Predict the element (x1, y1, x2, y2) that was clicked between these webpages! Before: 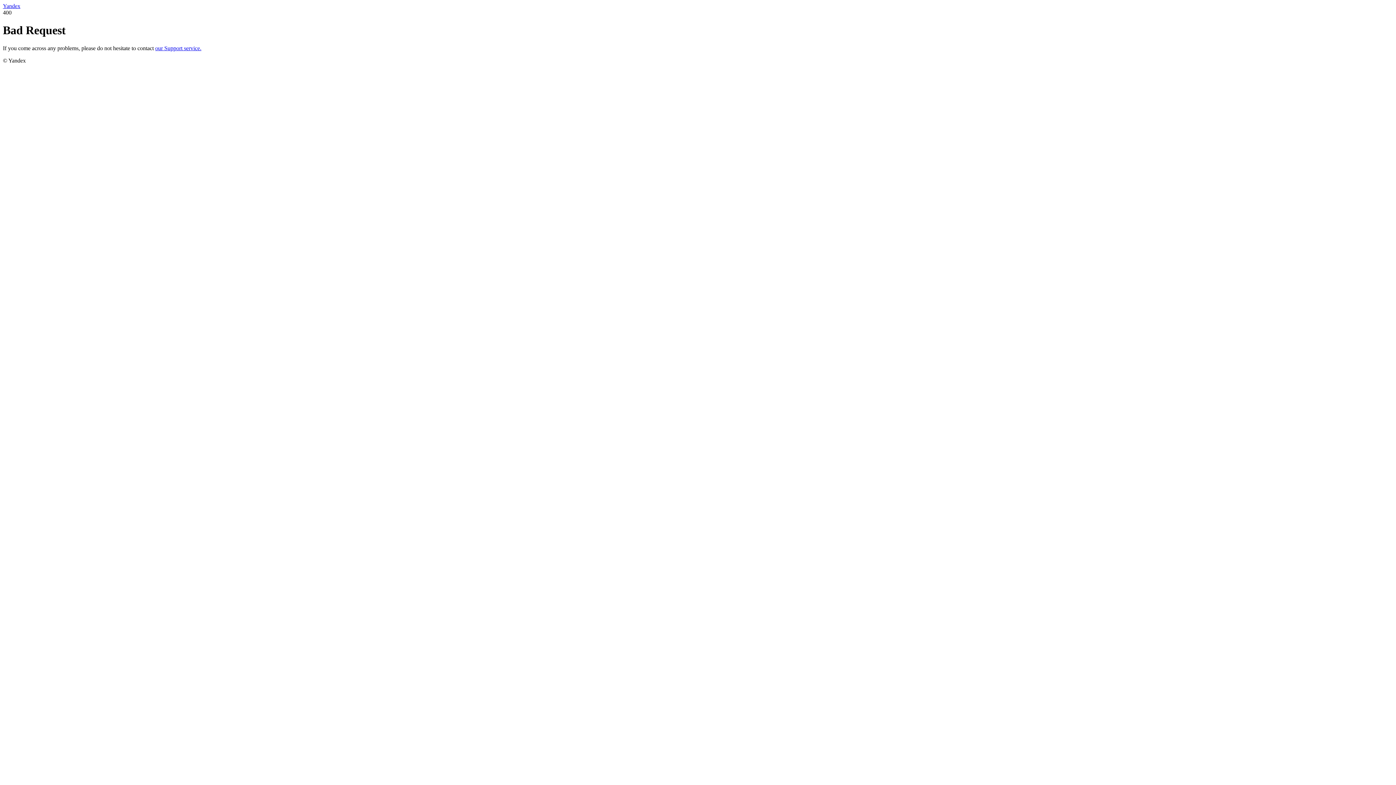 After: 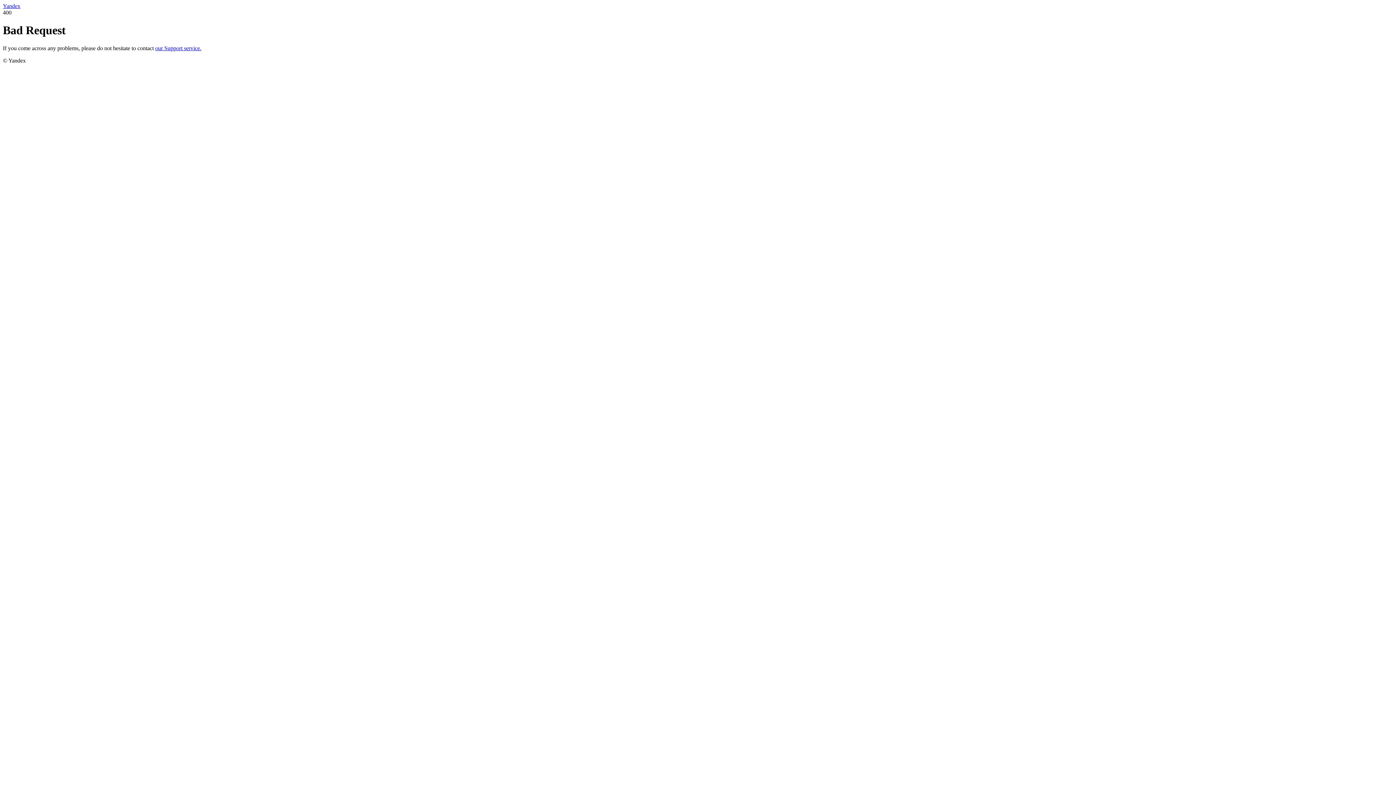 Action: label: our Support service. bbox: (155, 45, 201, 51)